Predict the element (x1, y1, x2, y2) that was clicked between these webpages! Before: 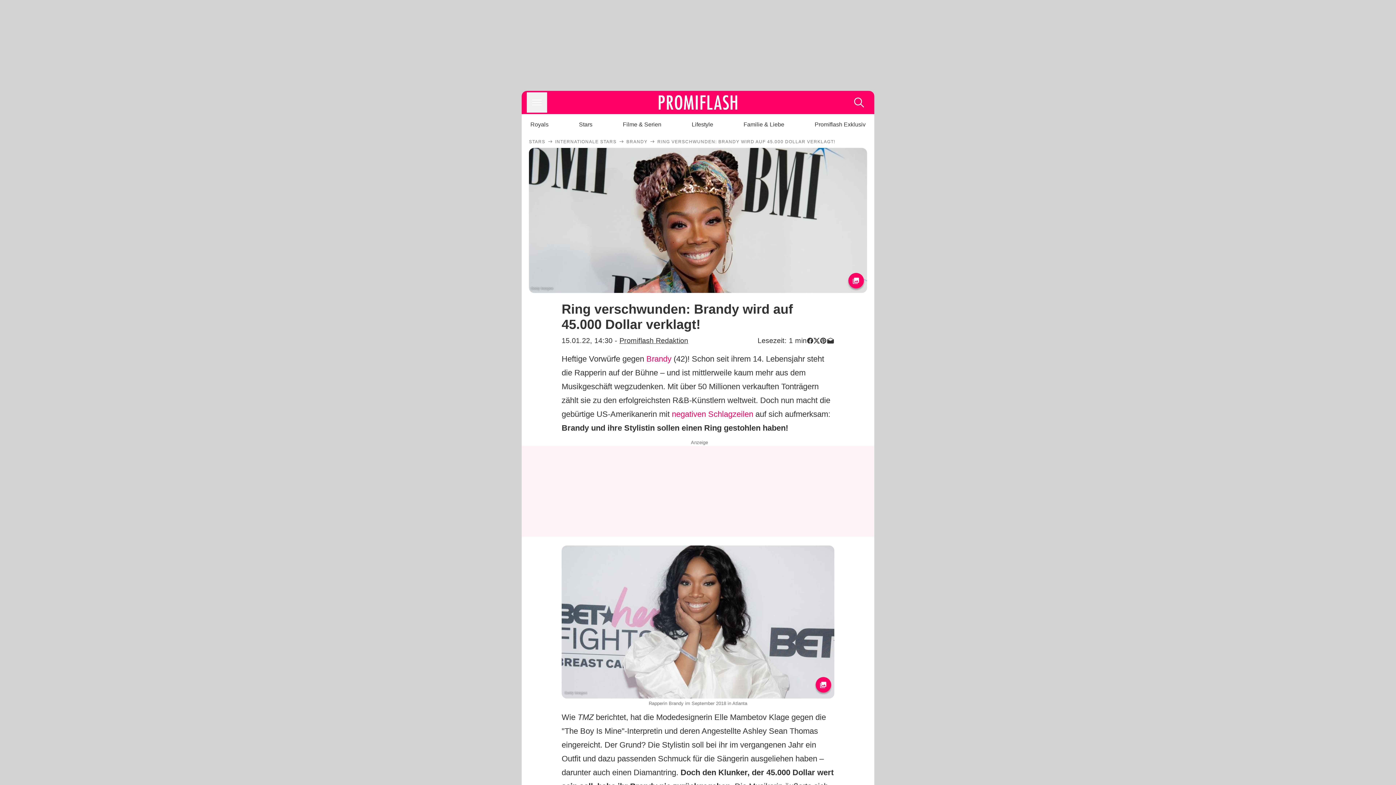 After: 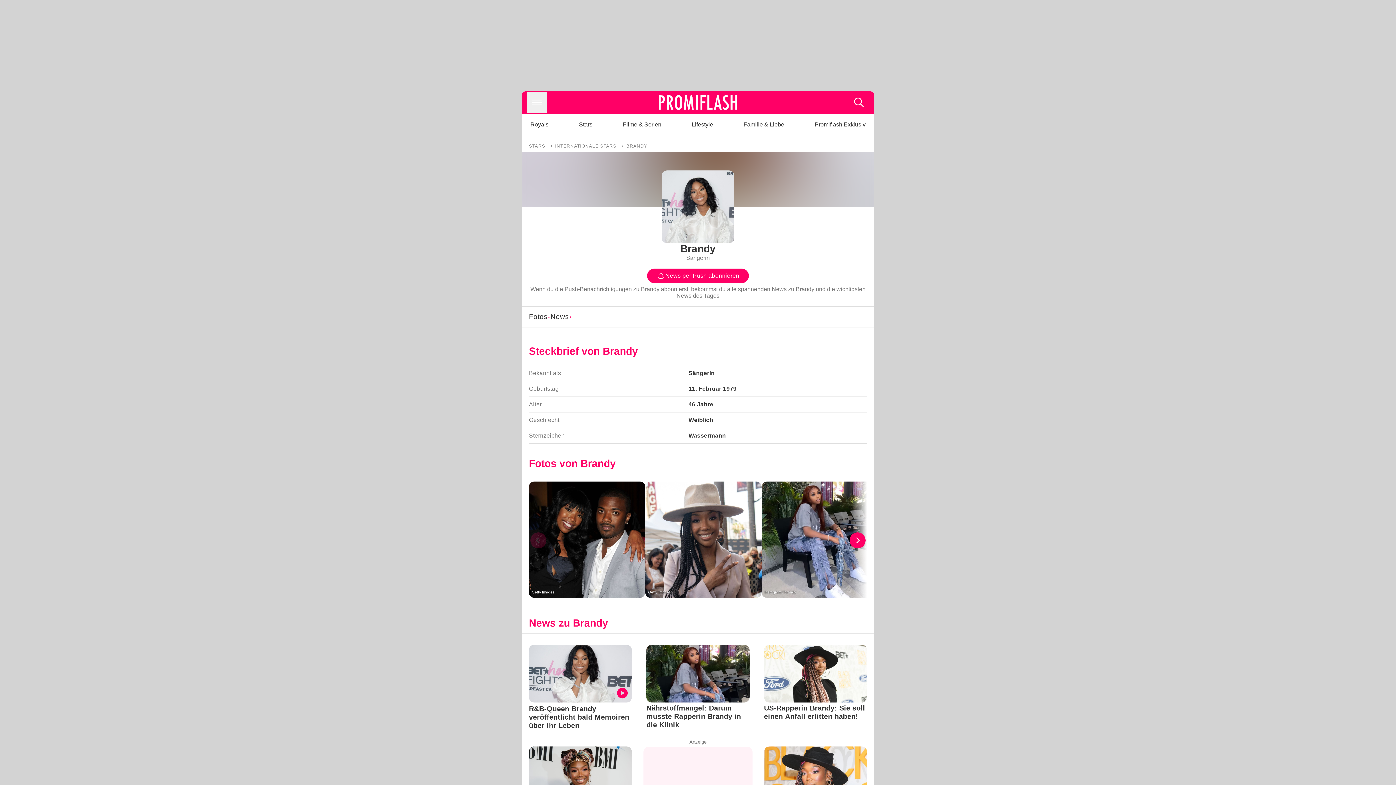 Action: bbox: (646, 354, 671, 363) label: Brandy